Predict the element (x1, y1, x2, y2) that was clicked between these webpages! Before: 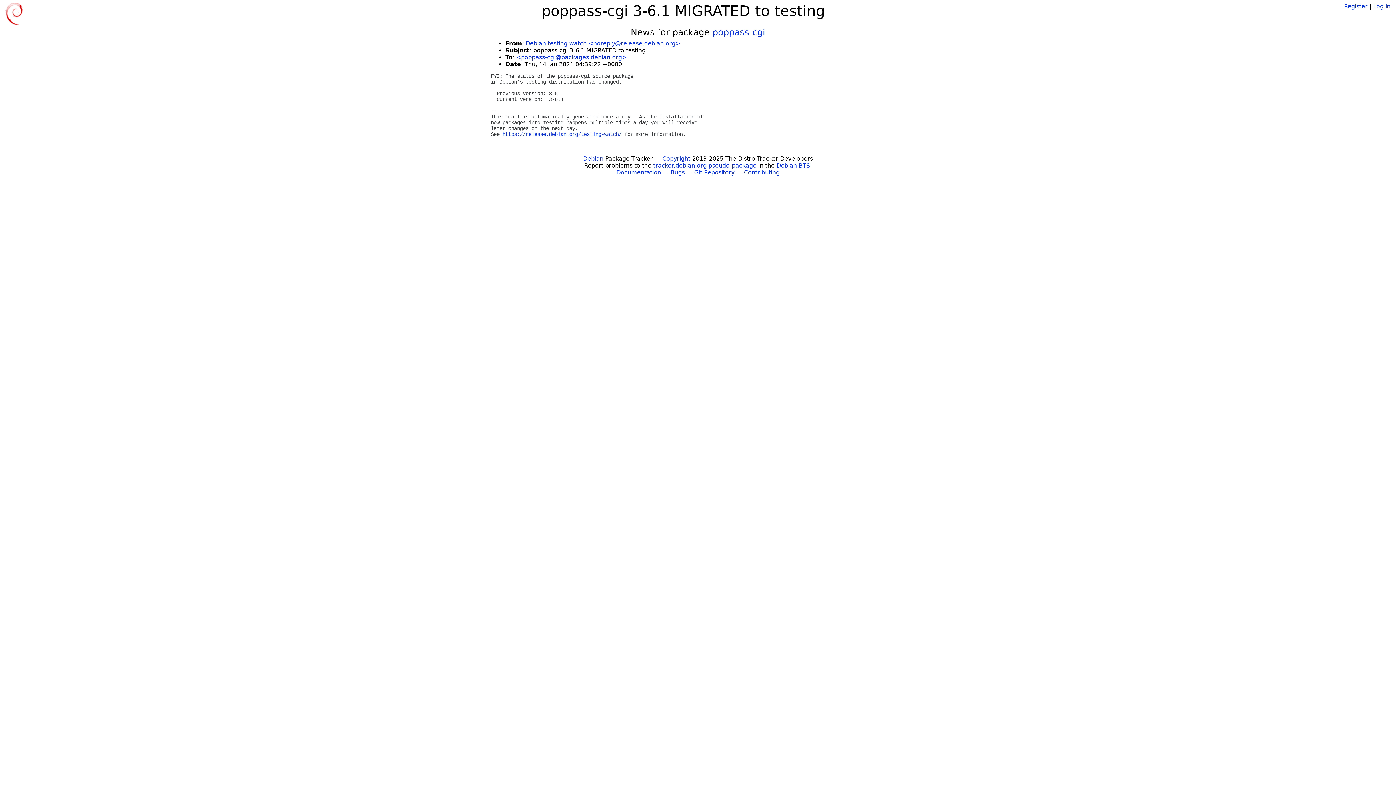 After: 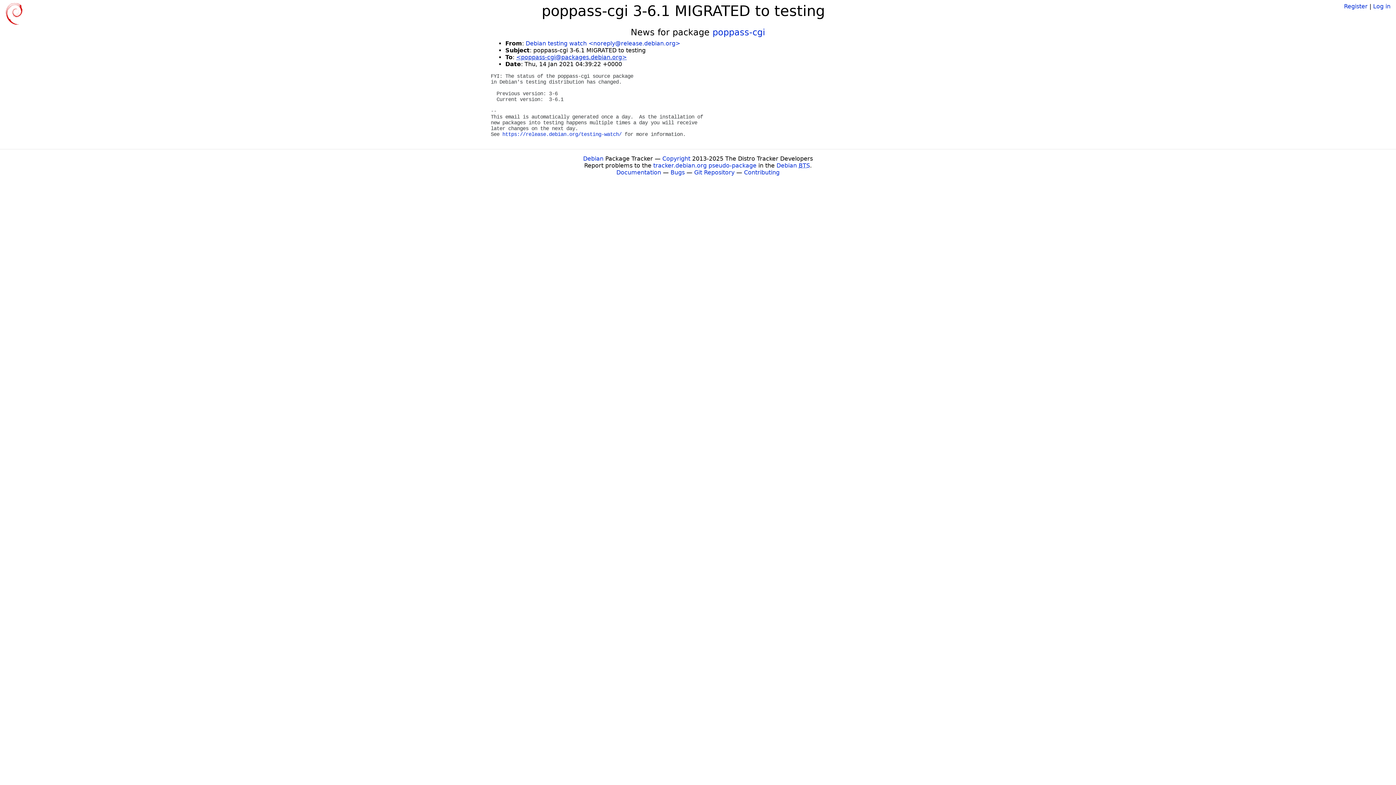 Action: bbox: (516, 53, 626, 60) label: <poppass-cgi@packages.debian.org>